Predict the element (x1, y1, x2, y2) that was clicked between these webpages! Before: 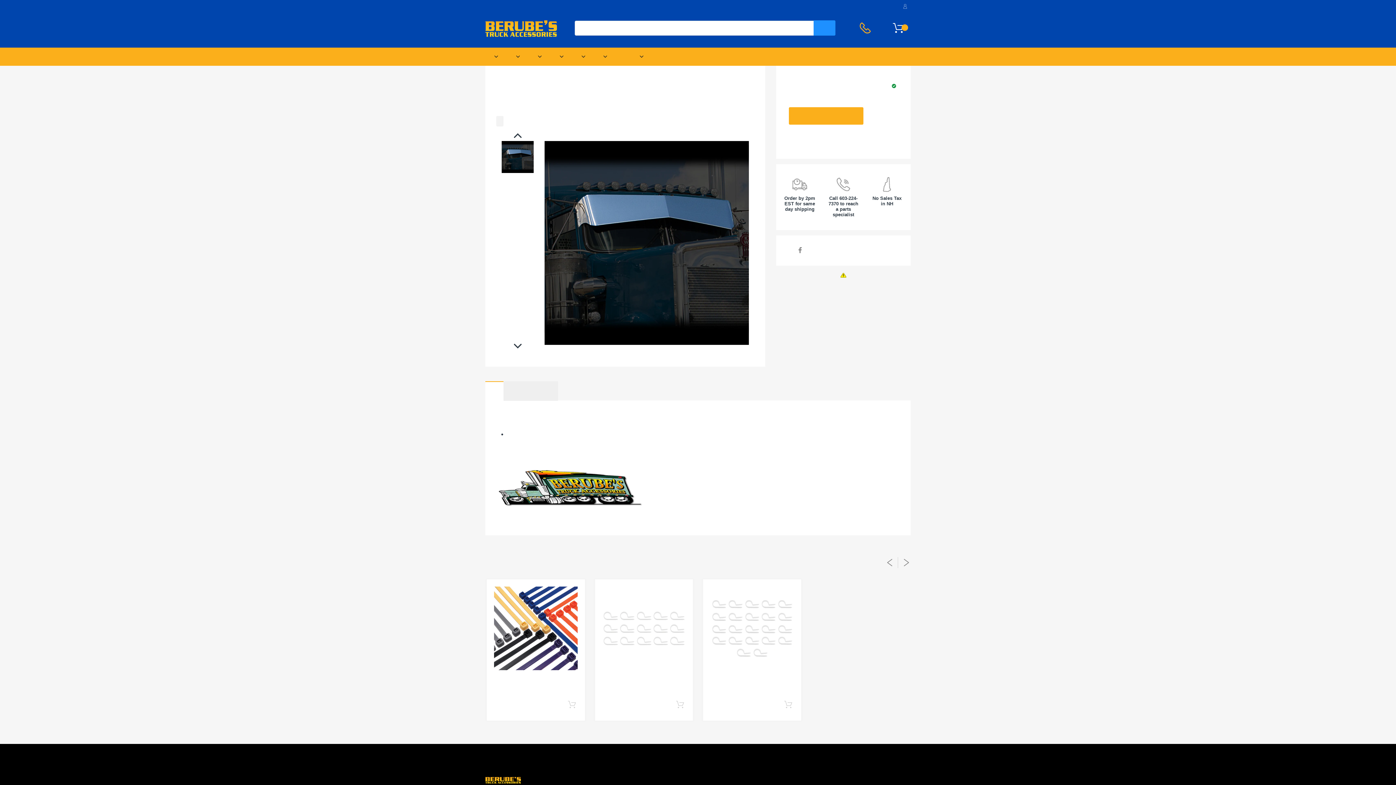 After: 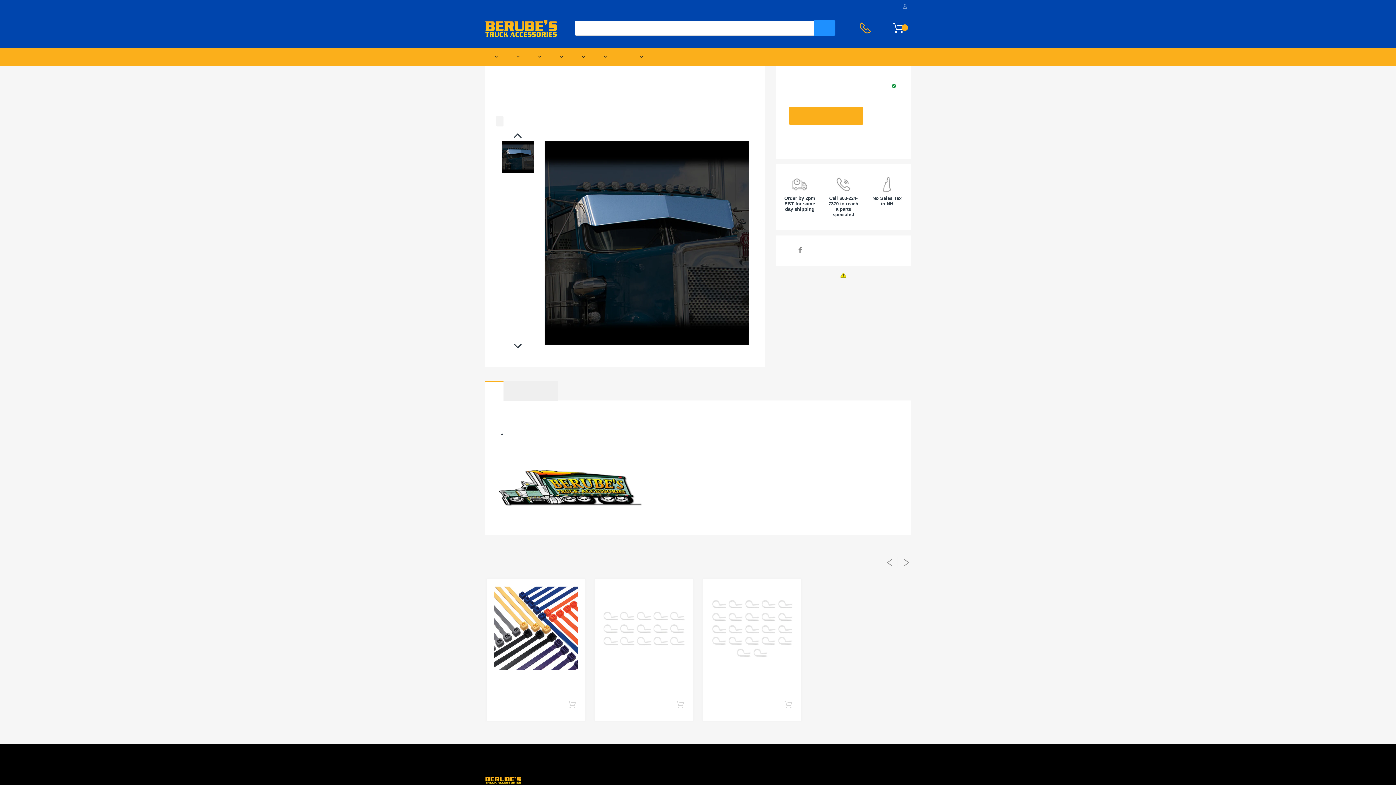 Action: bbox: (485, 381, 503, 401) label: DESCRIPTION